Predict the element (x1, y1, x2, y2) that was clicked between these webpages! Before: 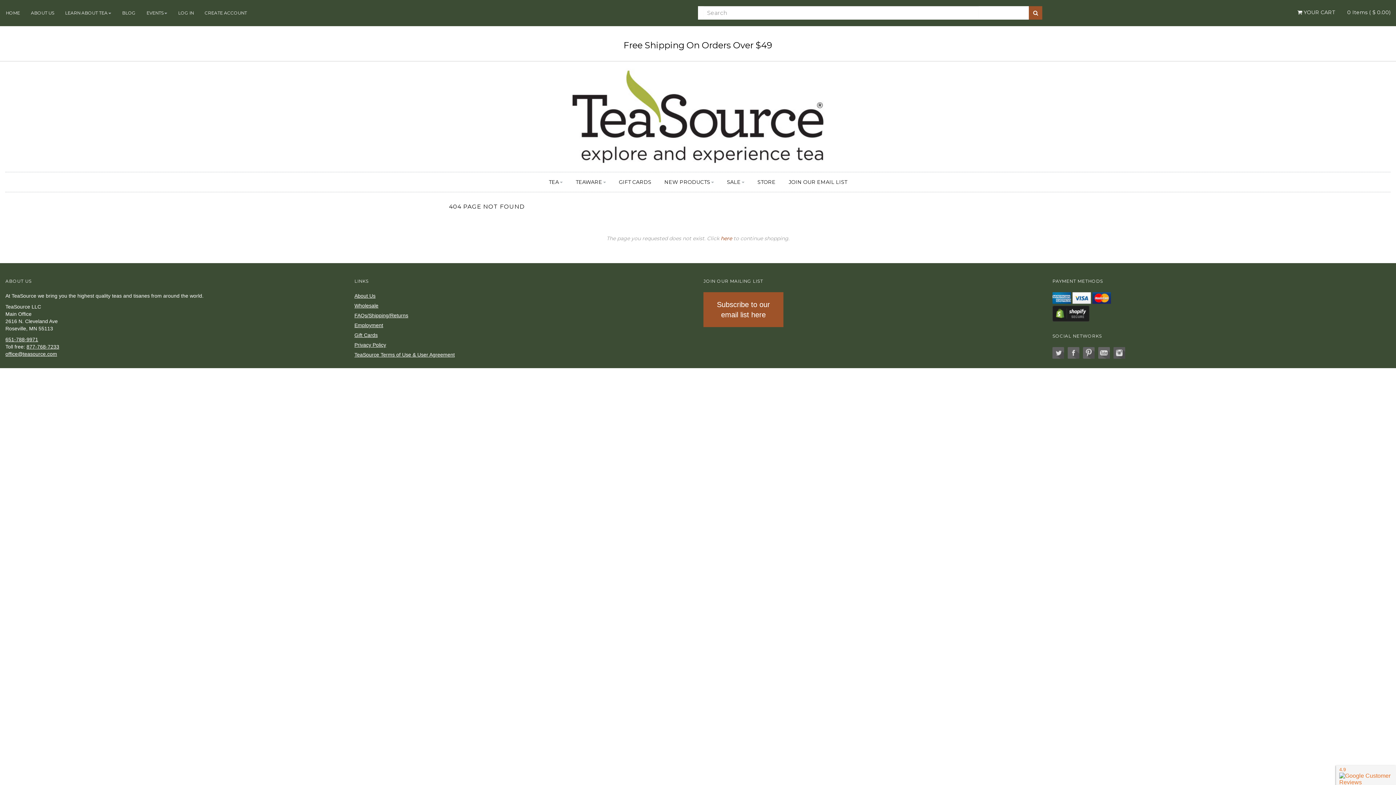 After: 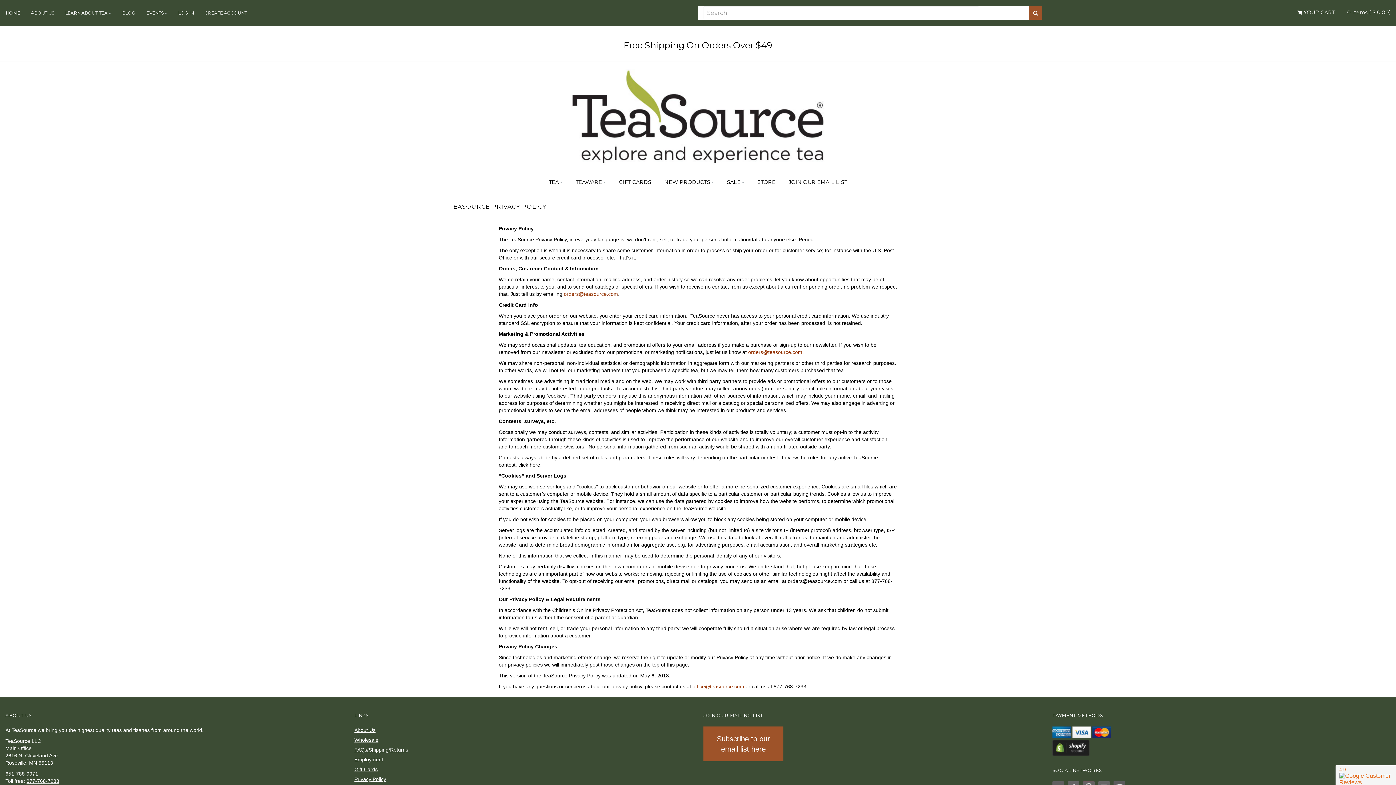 Action: label: Privacy Policy bbox: (354, 342, 386, 348)